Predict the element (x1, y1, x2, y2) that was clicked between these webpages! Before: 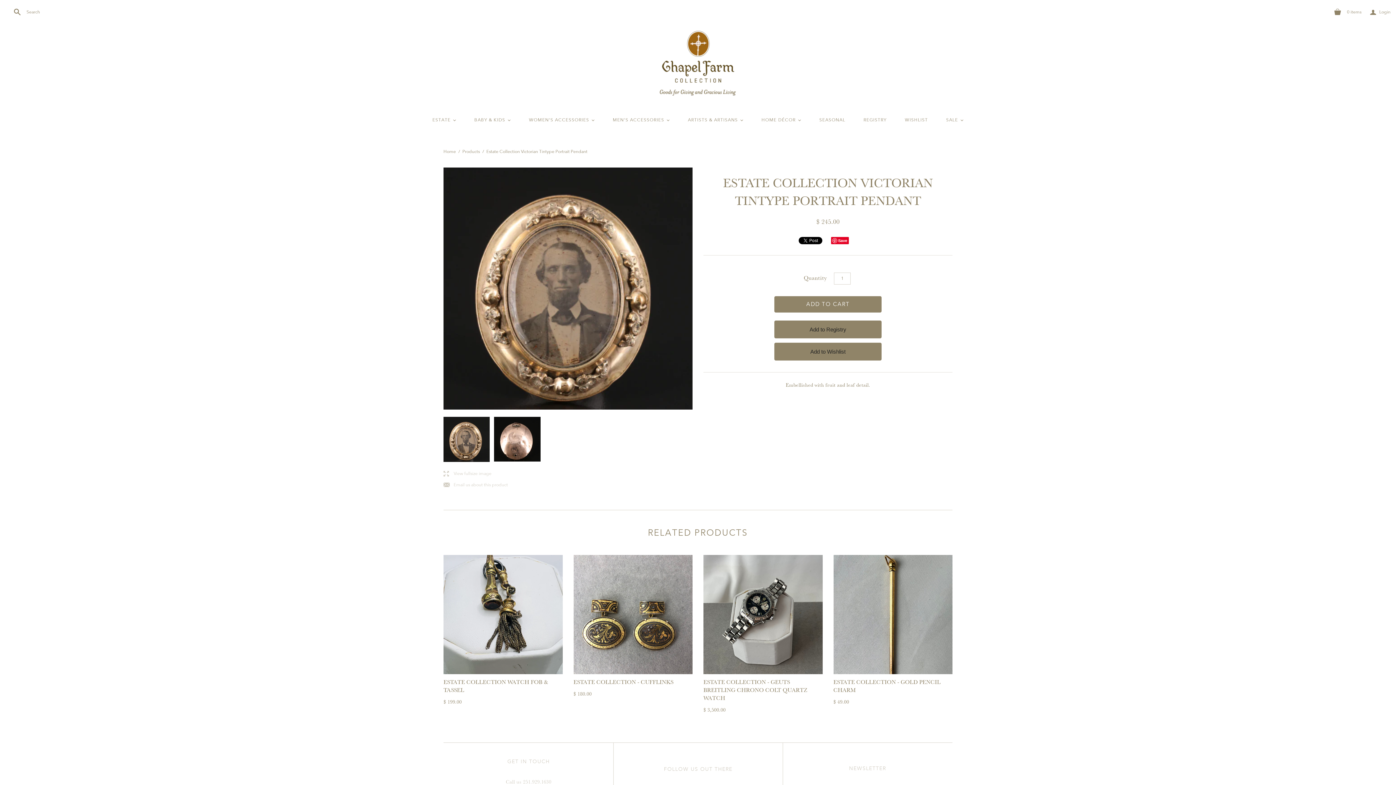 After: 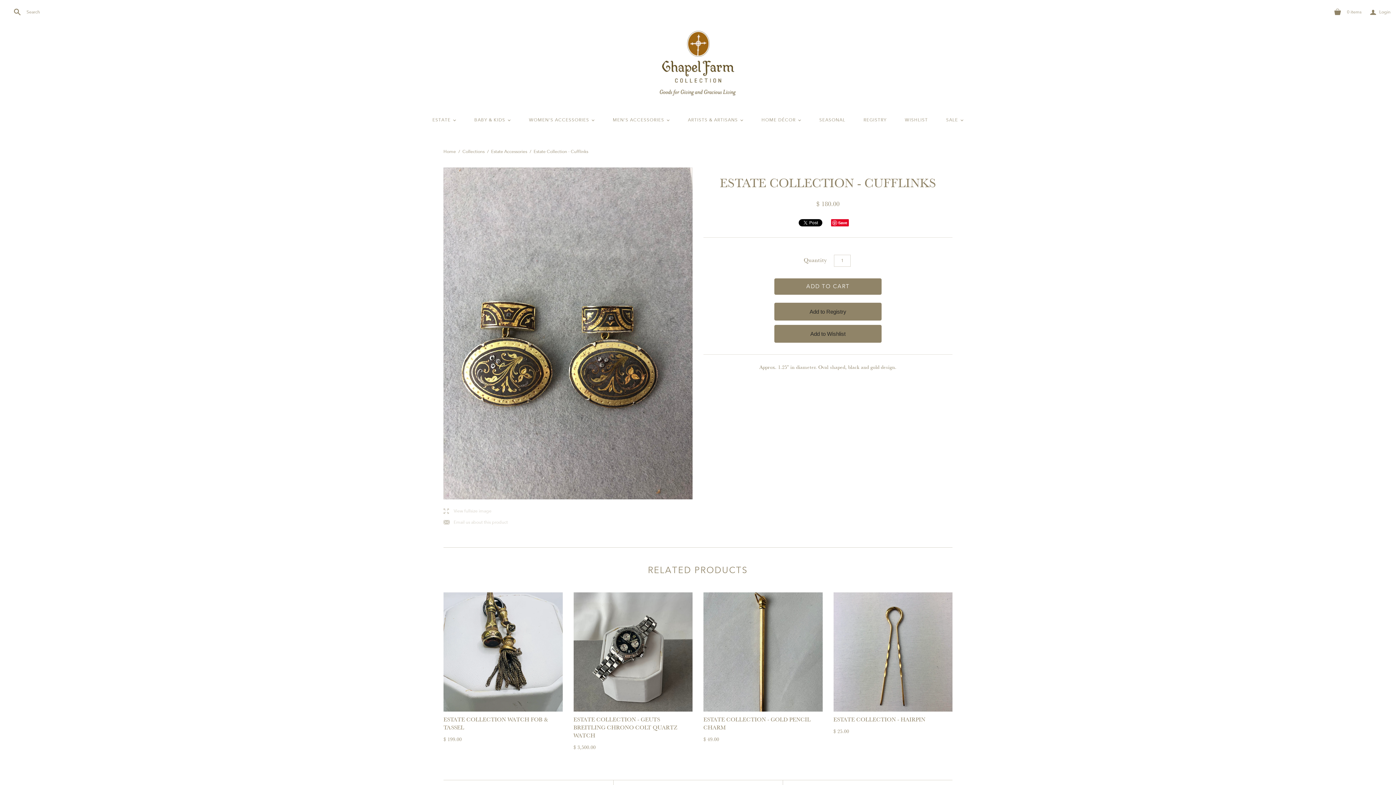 Action: label: ESTATE COLLECTION - CUFFLINKS bbox: (573, 678, 673, 685)